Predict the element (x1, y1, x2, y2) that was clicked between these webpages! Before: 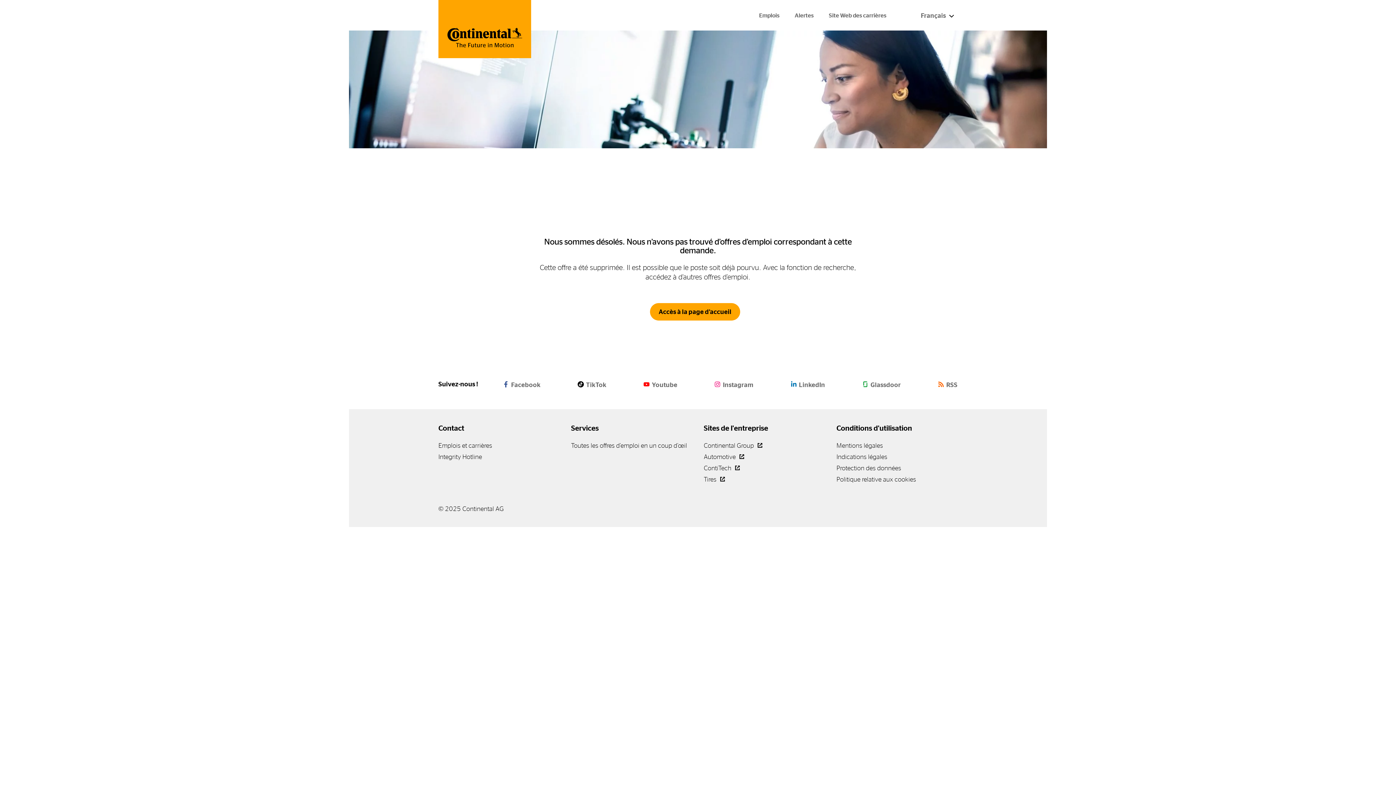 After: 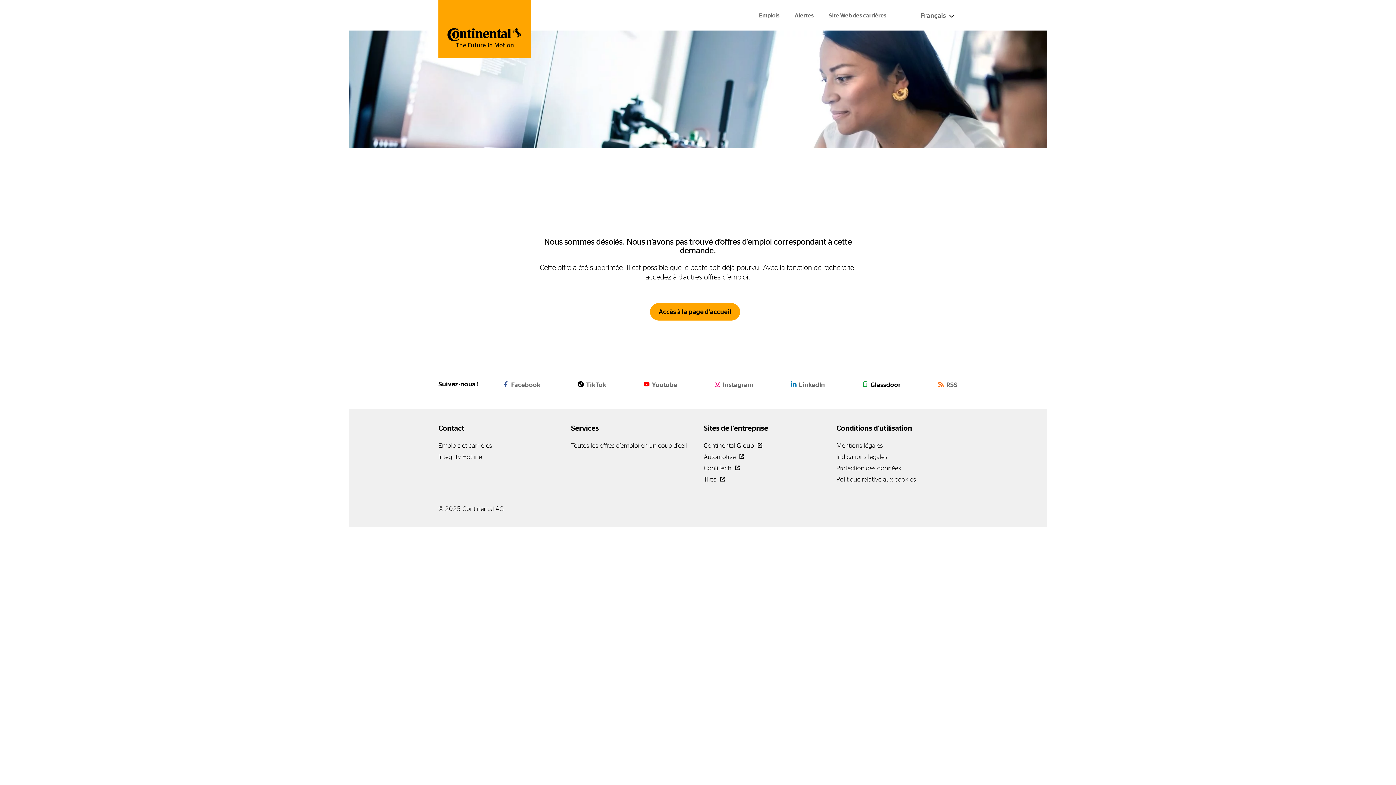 Action: bbox: (862, 381, 901, 387) label: Glassdoor